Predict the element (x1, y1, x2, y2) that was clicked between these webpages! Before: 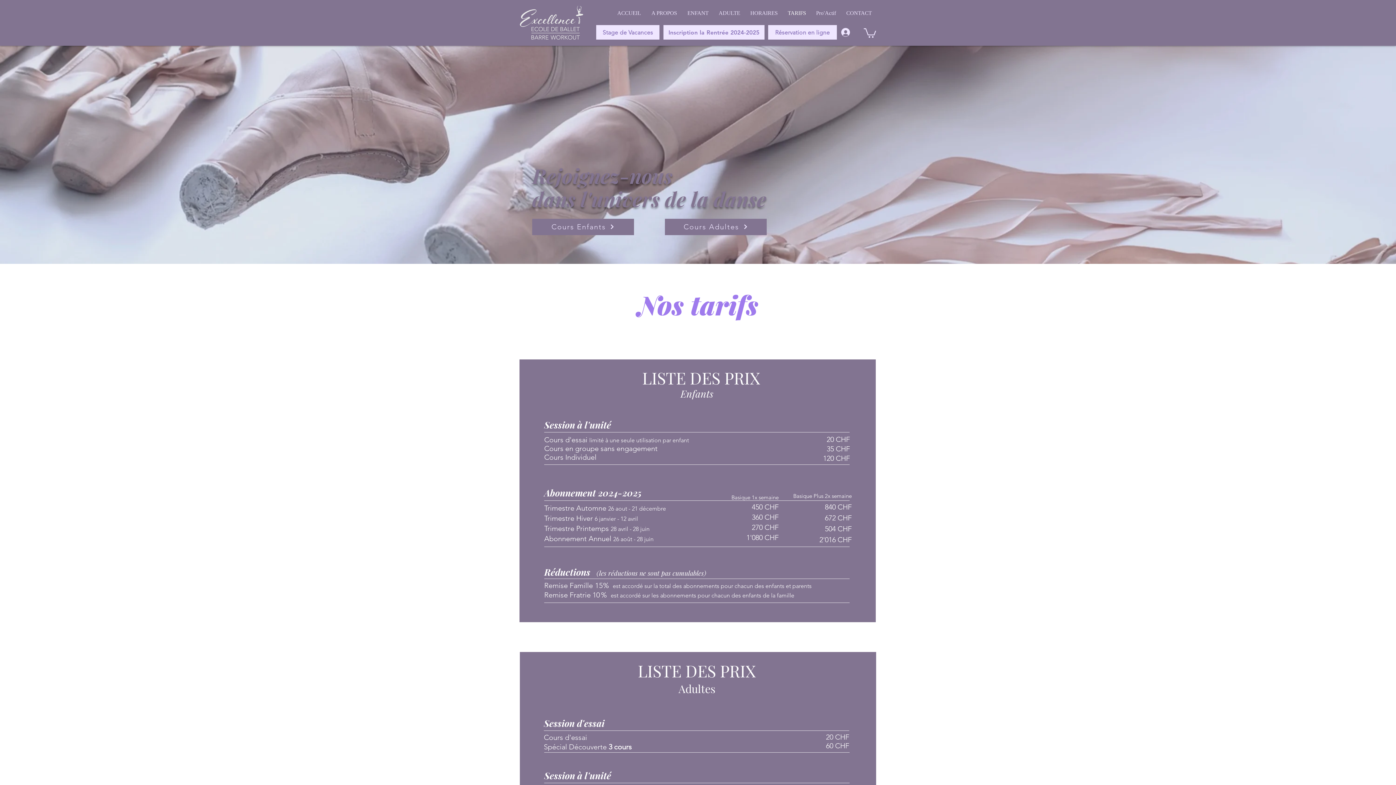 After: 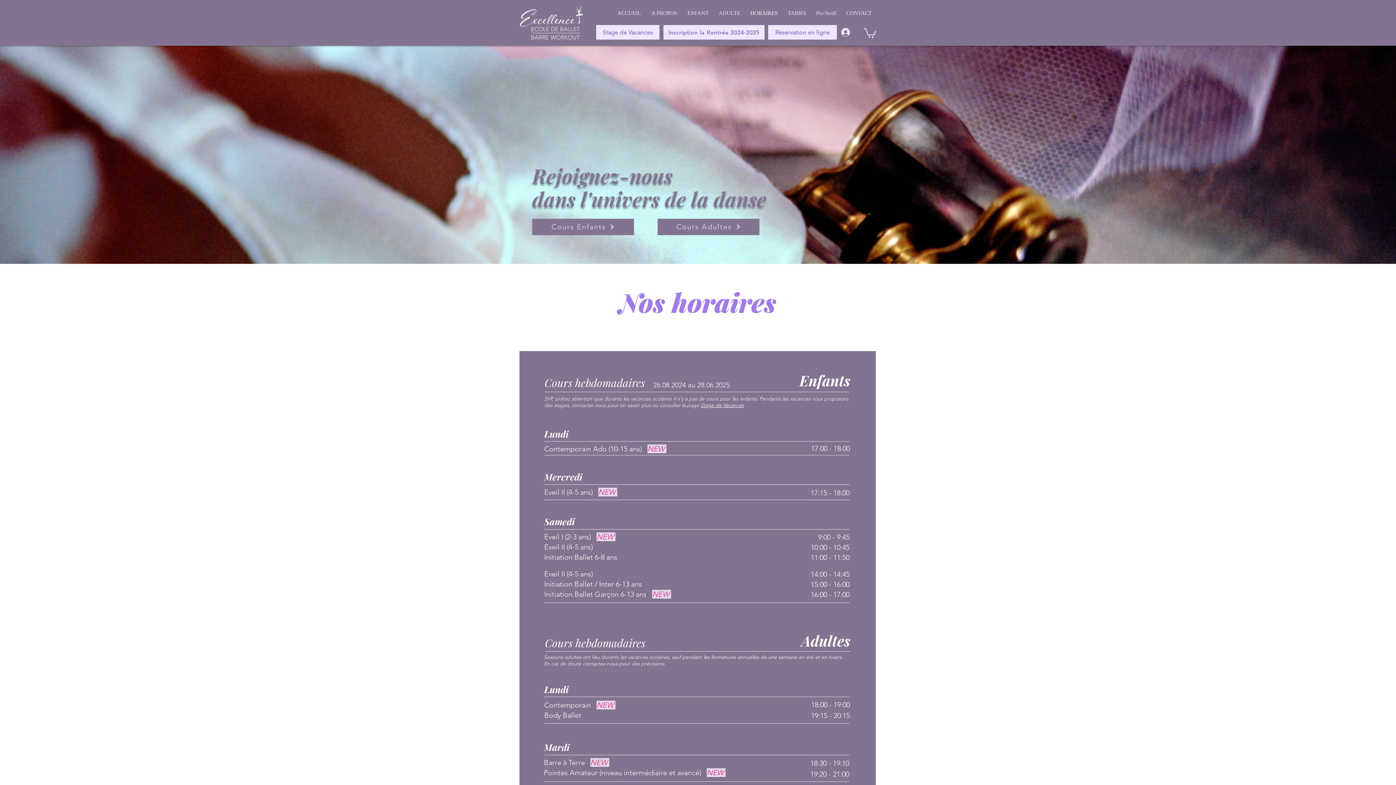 Action: bbox: (744, 4, 781, 22) label: HORAIRES